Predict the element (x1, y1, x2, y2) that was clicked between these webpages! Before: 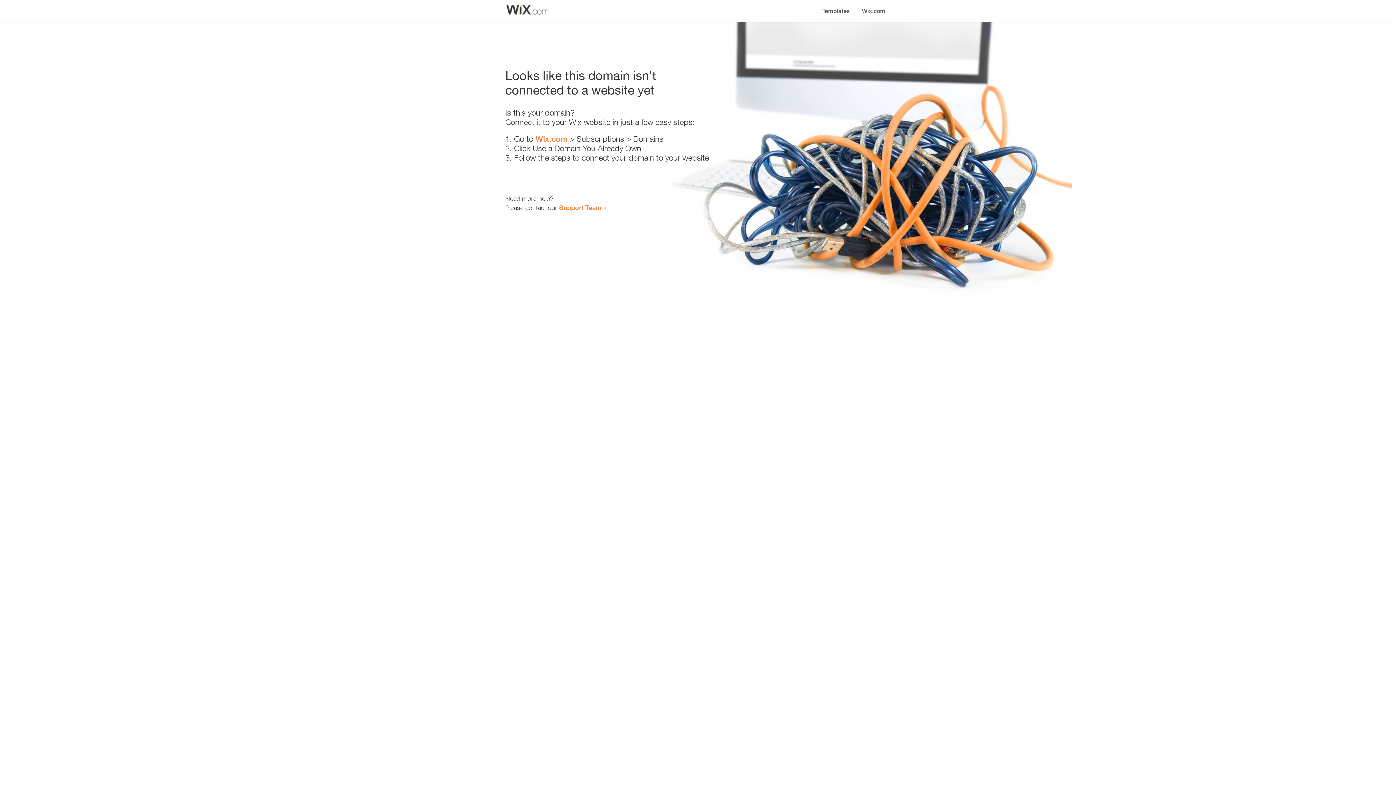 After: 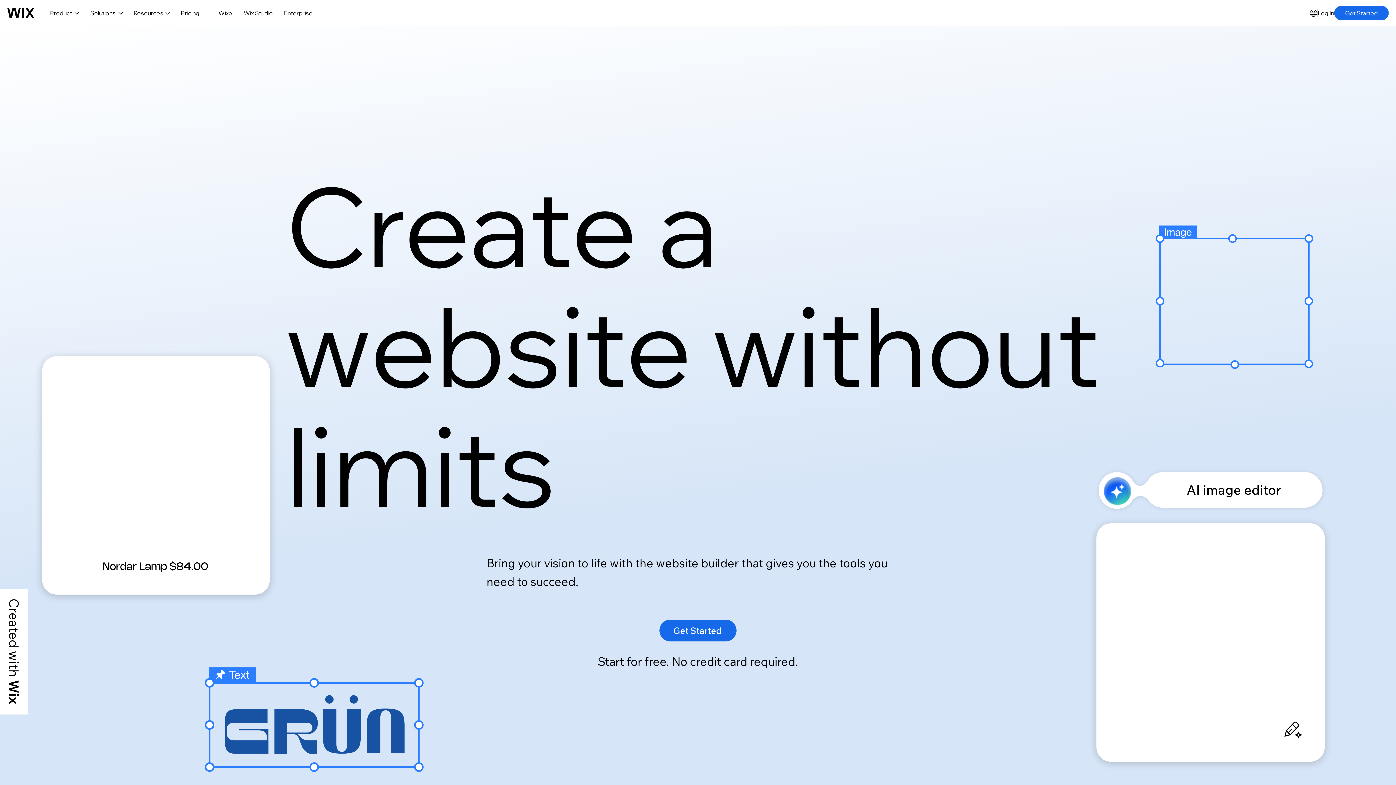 Action: bbox: (856, 0, 890, 14) label: Wix.com